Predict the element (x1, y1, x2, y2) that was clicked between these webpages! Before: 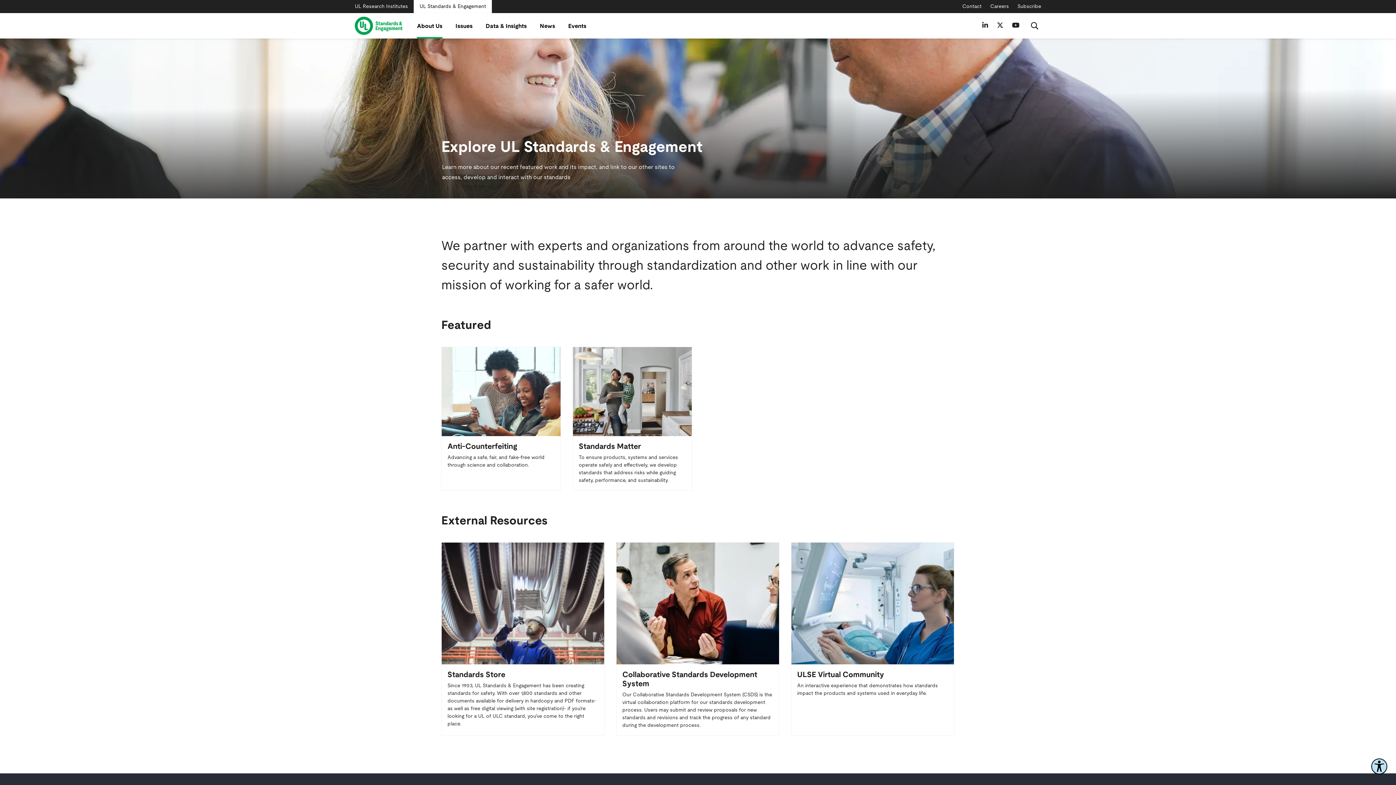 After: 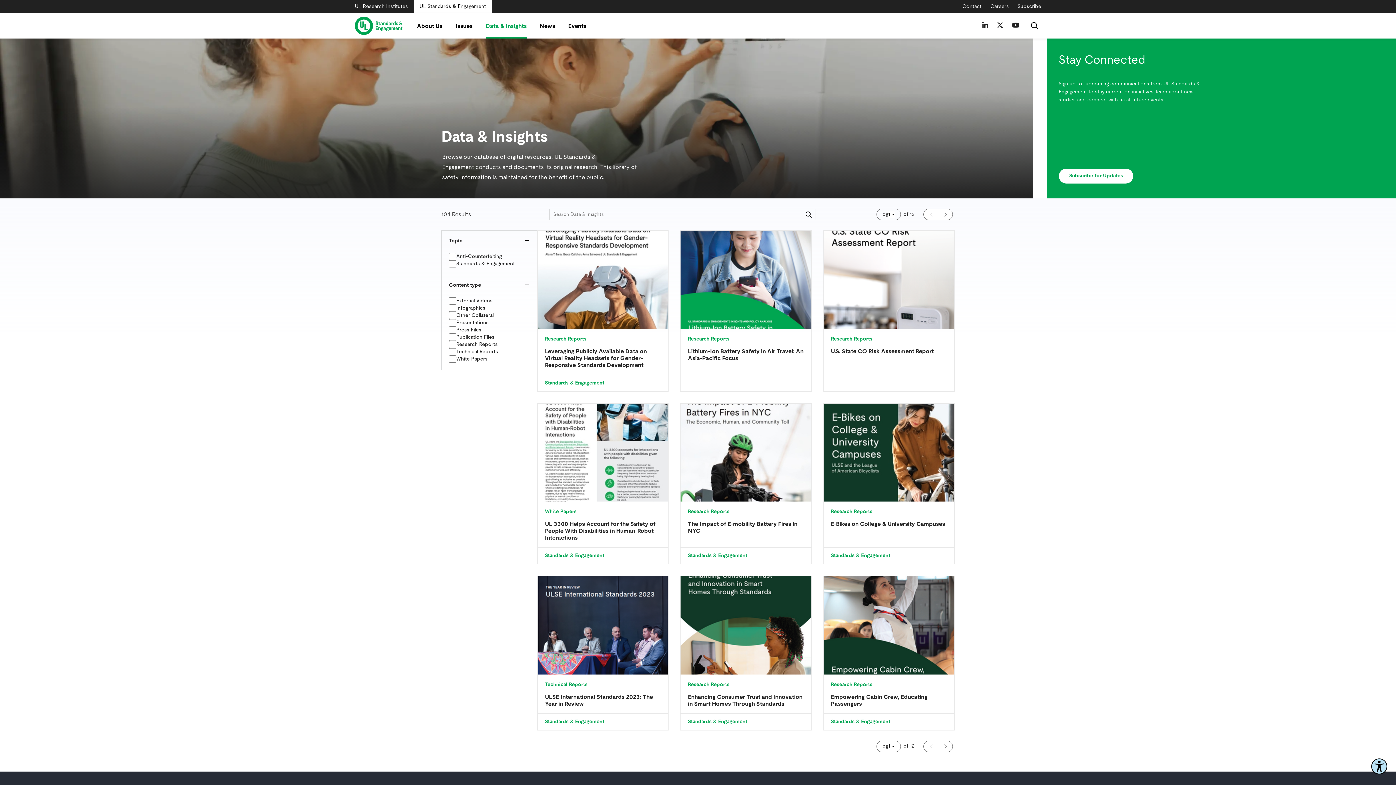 Action: bbox: (485, 15, 526, 36) label: Data & Insights